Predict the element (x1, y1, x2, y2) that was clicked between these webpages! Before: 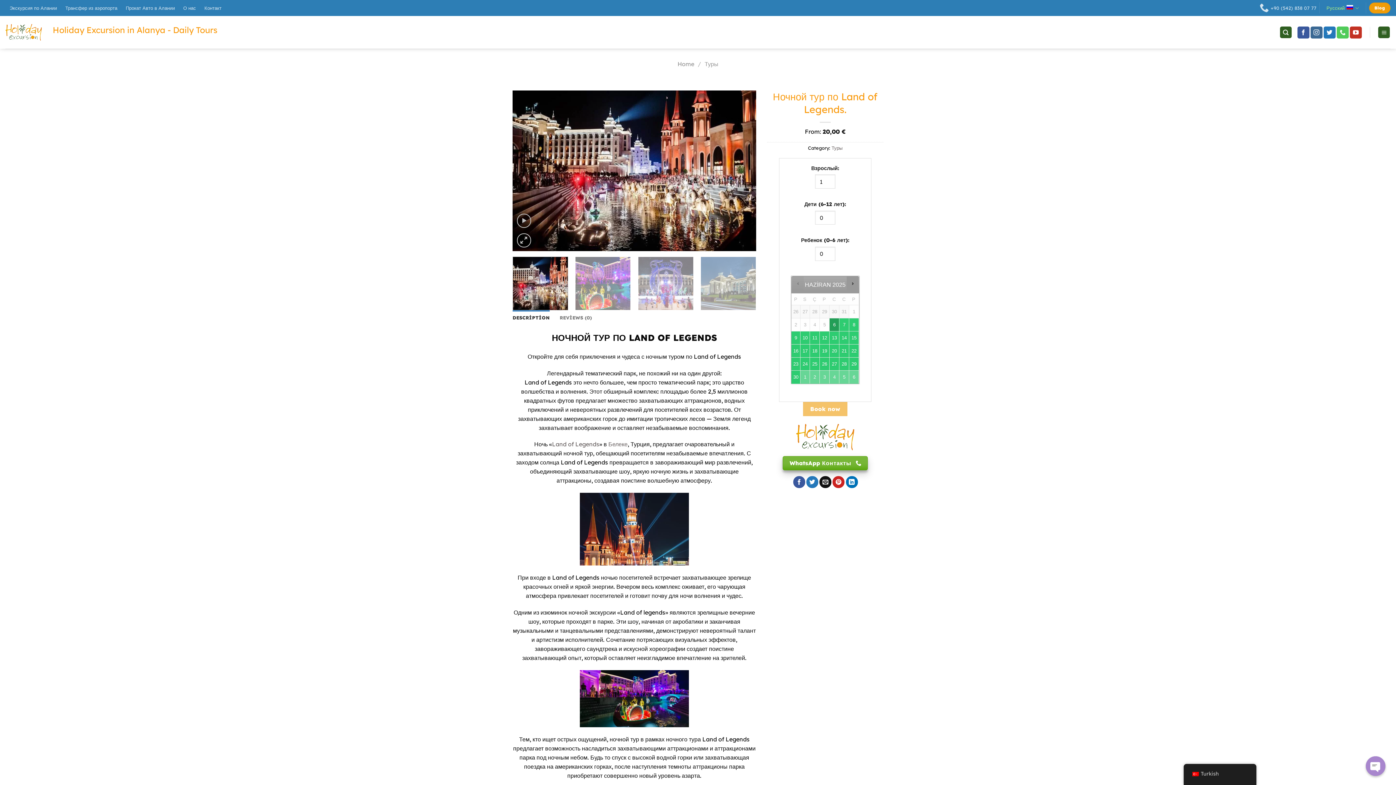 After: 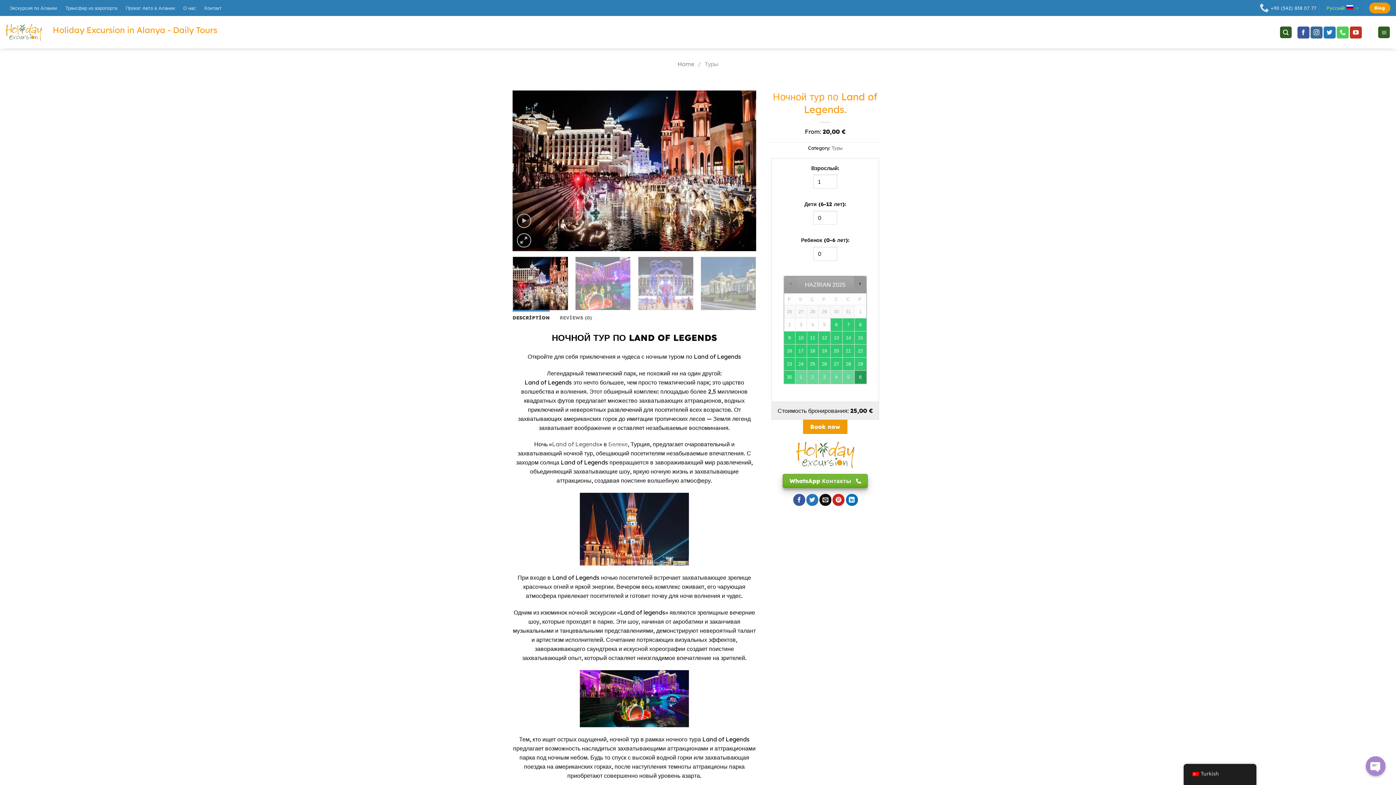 Action: label: 6 bbox: (849, 370, 858, 383)